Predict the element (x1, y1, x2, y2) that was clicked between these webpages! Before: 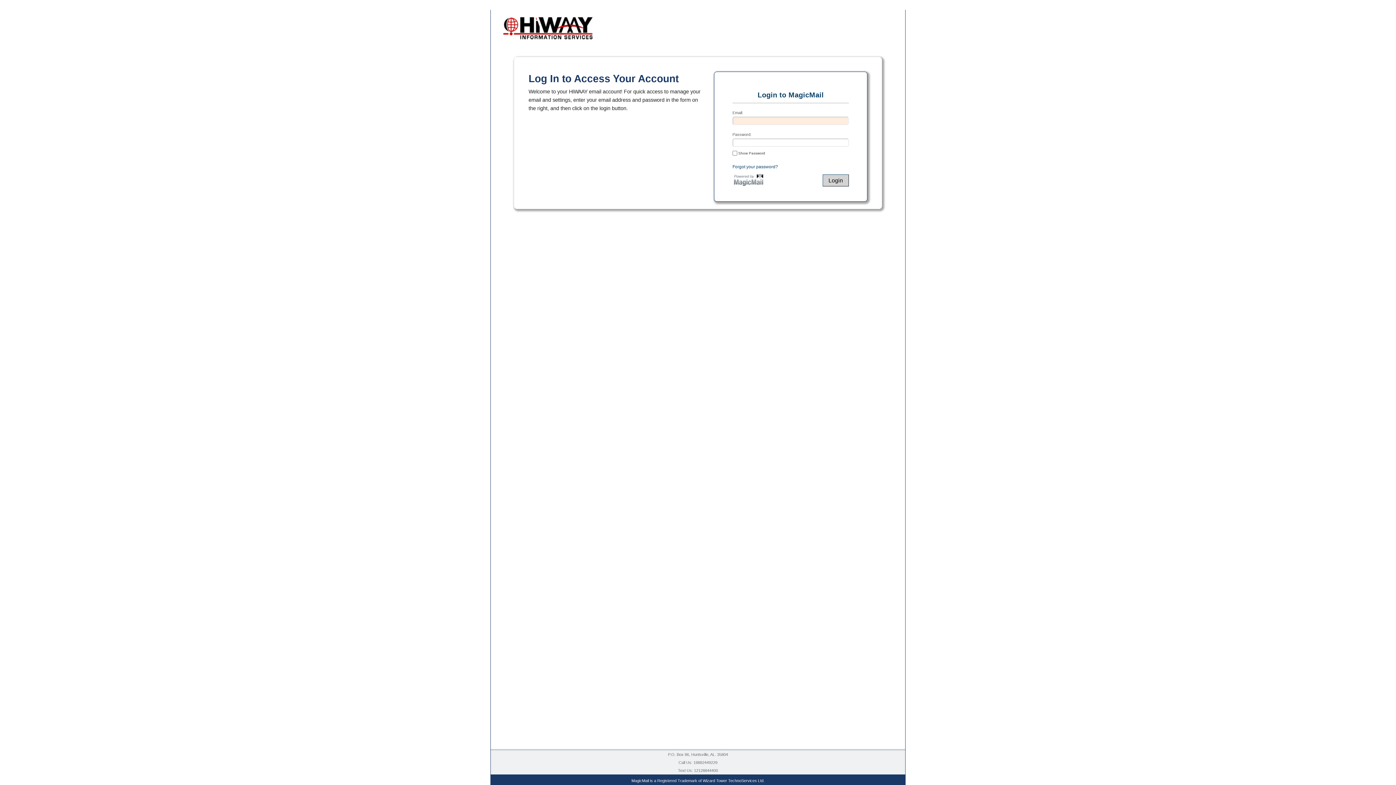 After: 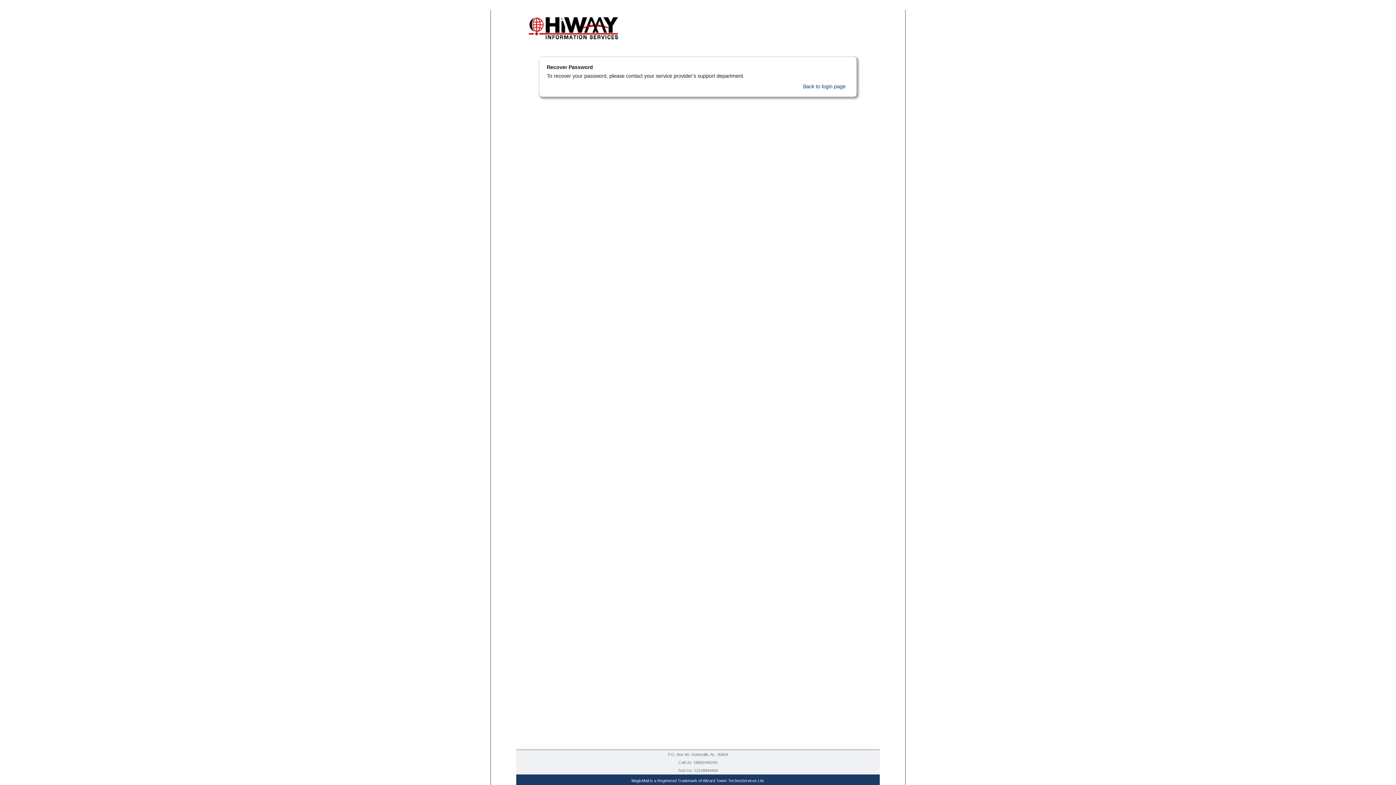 Action: label: Forgot your password? bbox: (732, 164, 778, 171)